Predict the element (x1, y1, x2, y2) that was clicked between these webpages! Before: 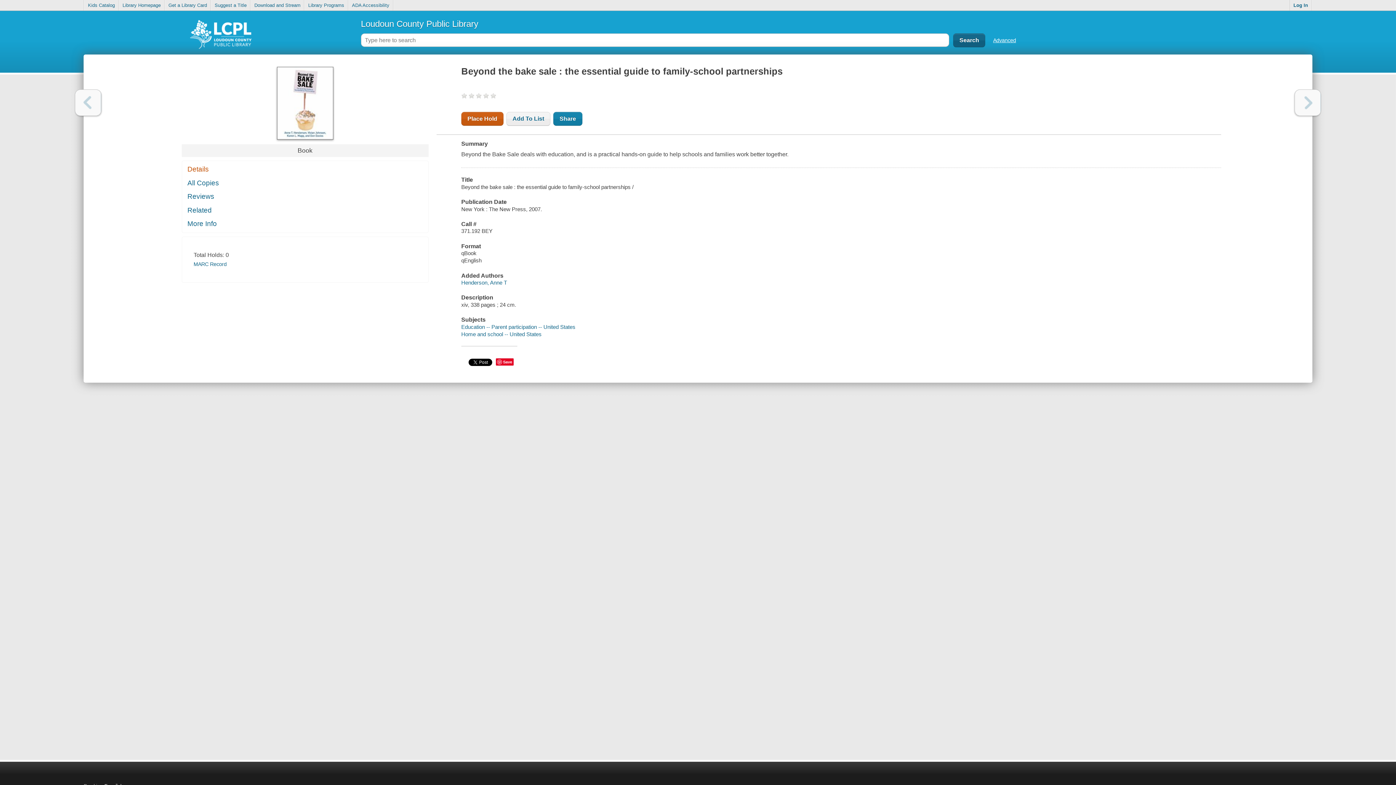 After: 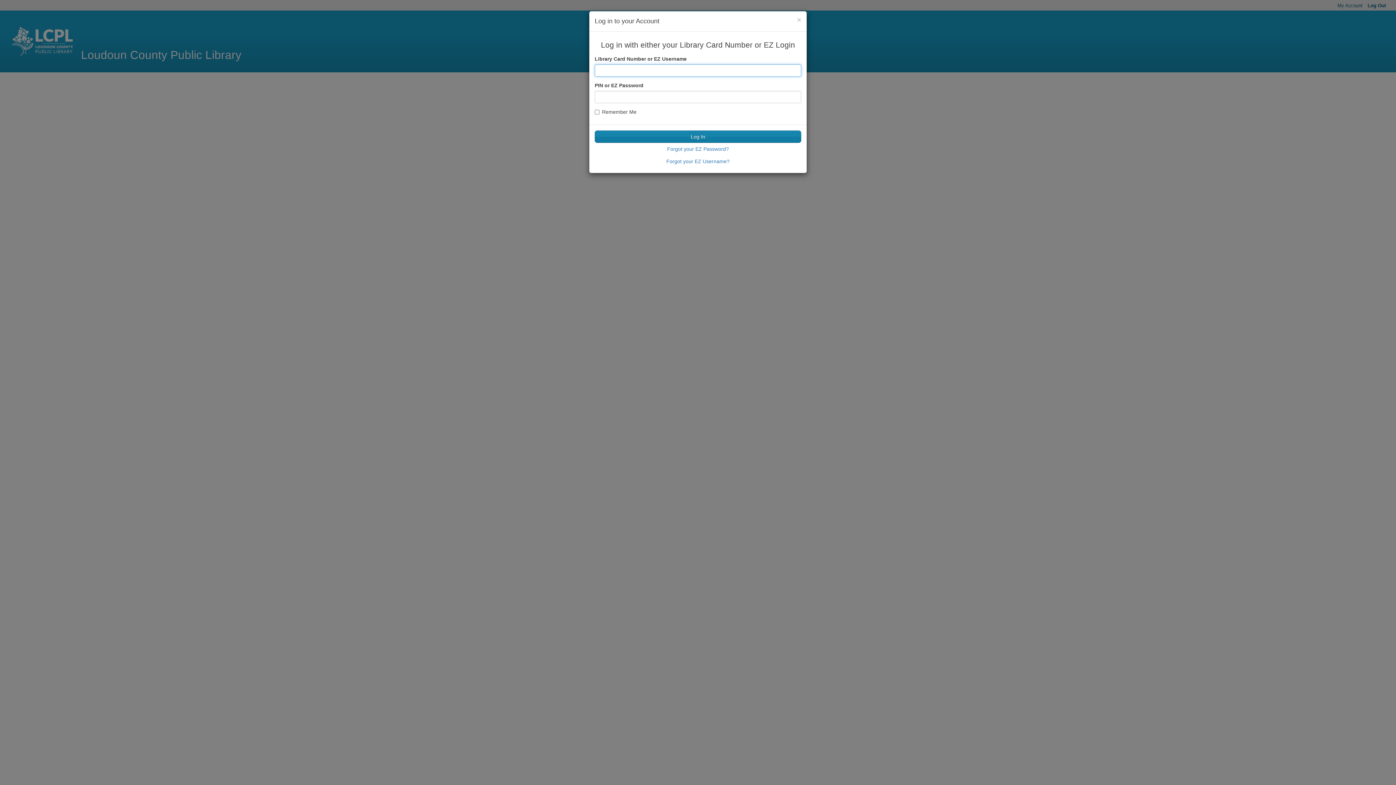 Action: bbox: (211, 0, 250, 10) label: Suggest a Title